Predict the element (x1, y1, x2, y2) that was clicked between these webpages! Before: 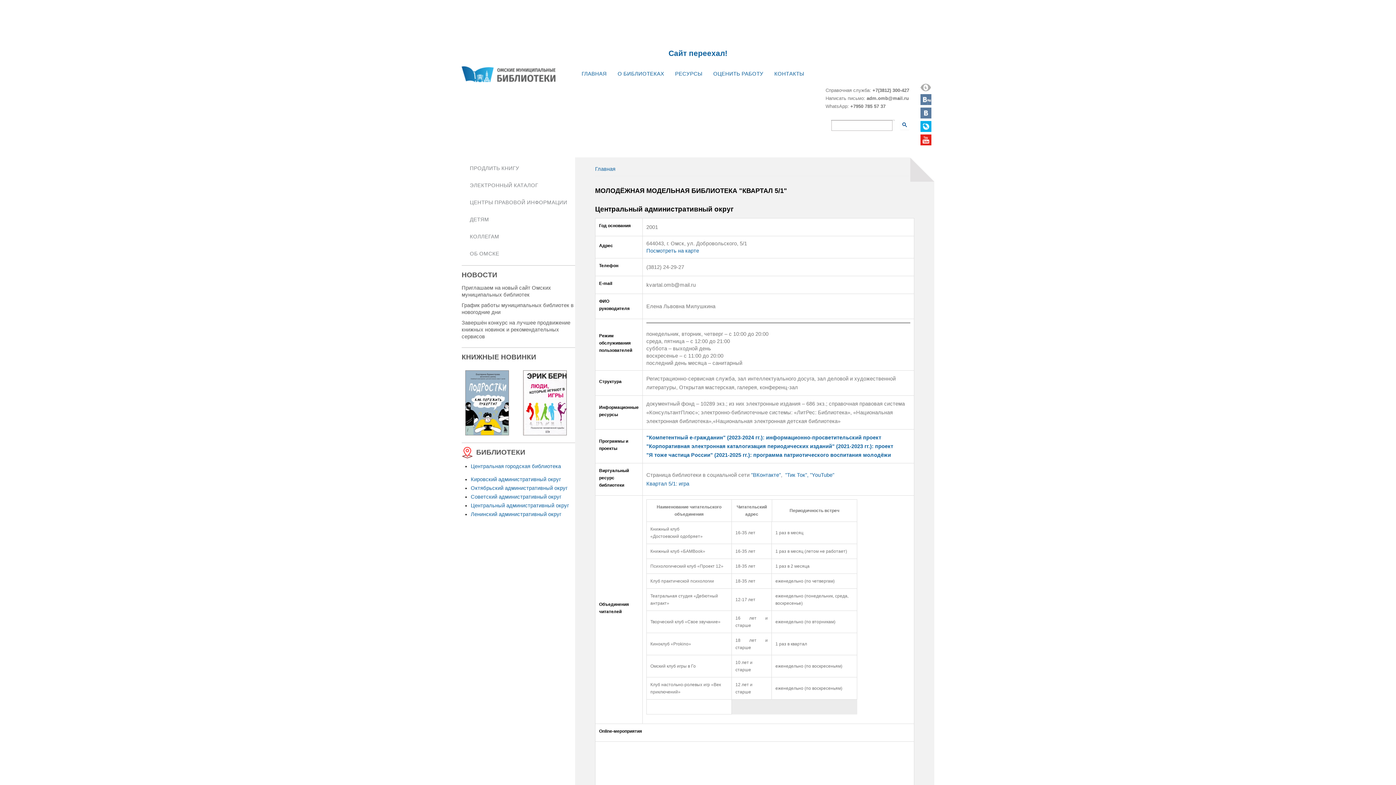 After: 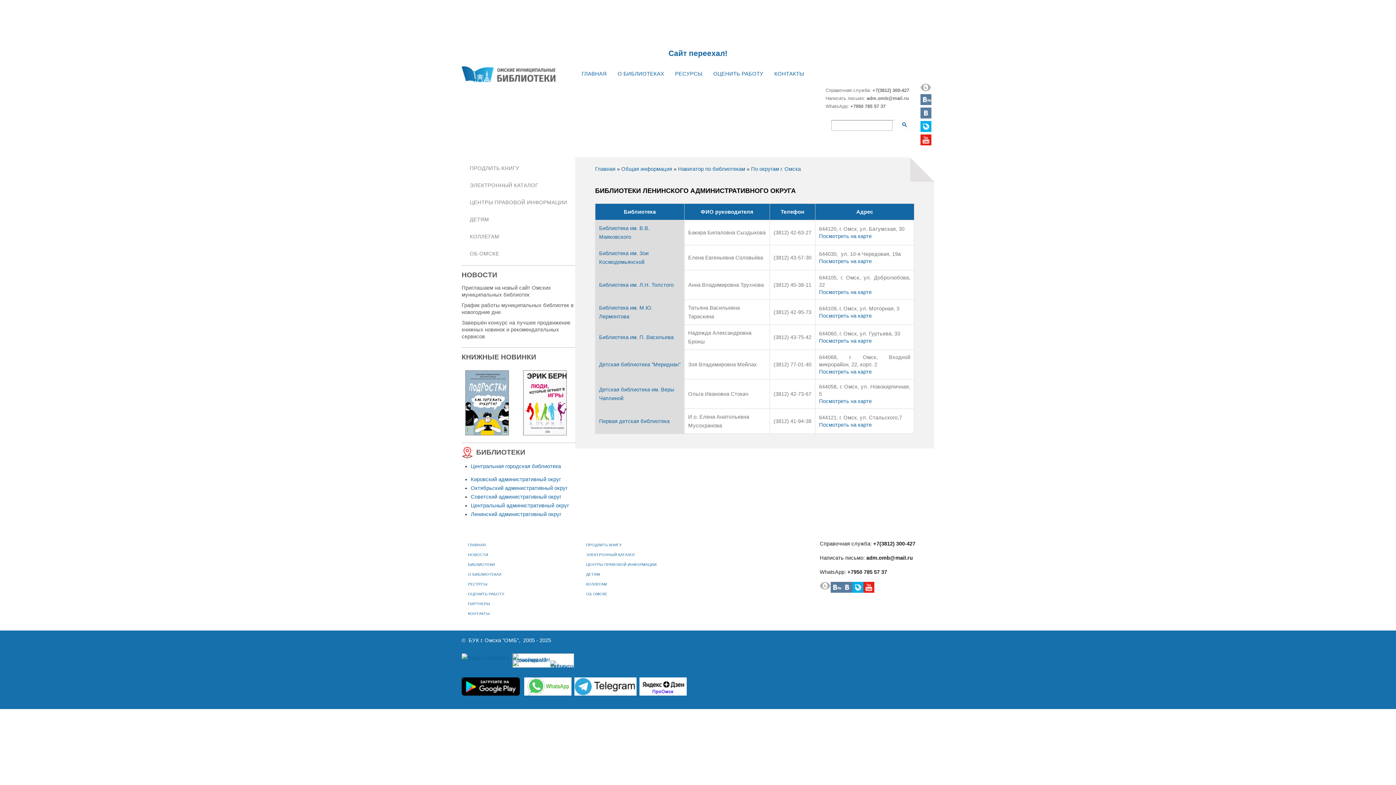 Action: label: Ленинский административный округ bbox: (470, 511, 561, 517)